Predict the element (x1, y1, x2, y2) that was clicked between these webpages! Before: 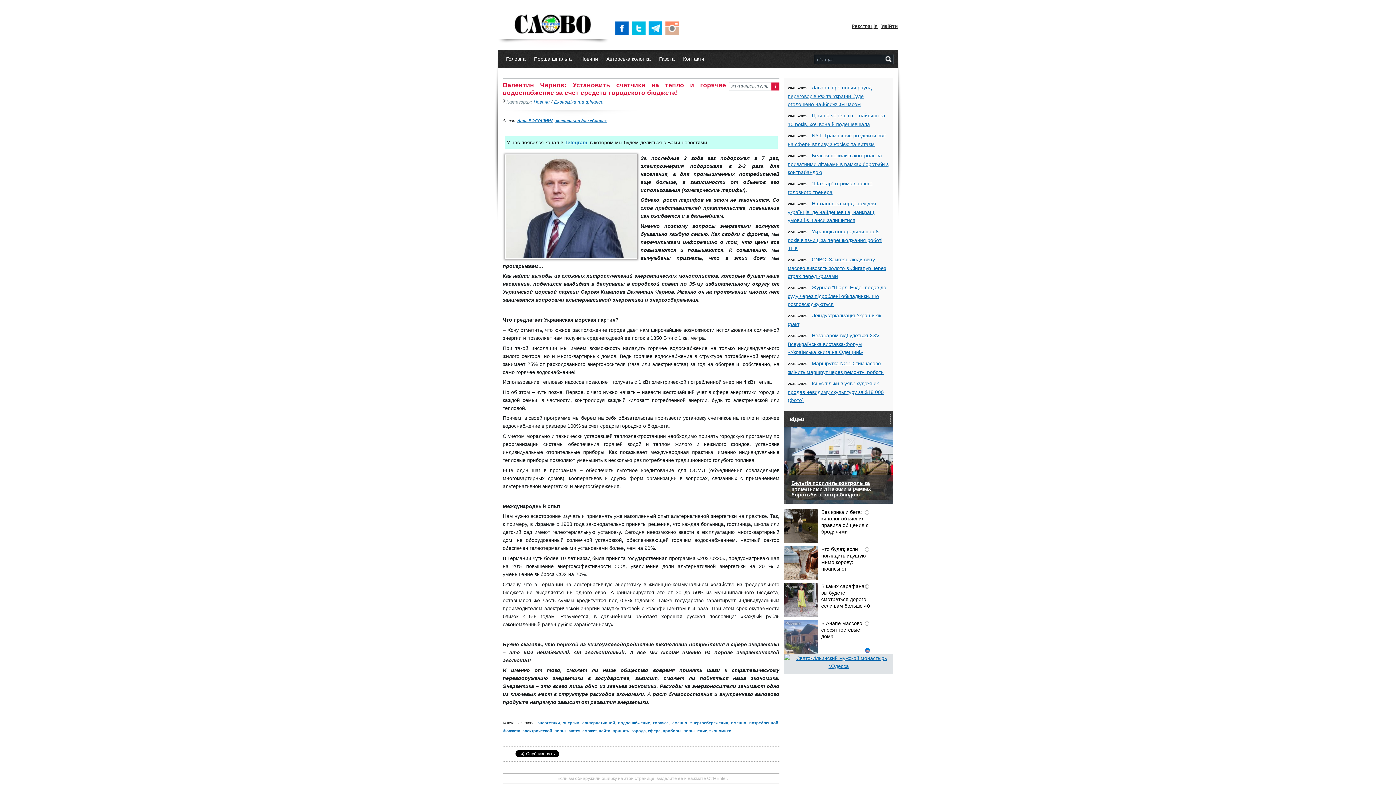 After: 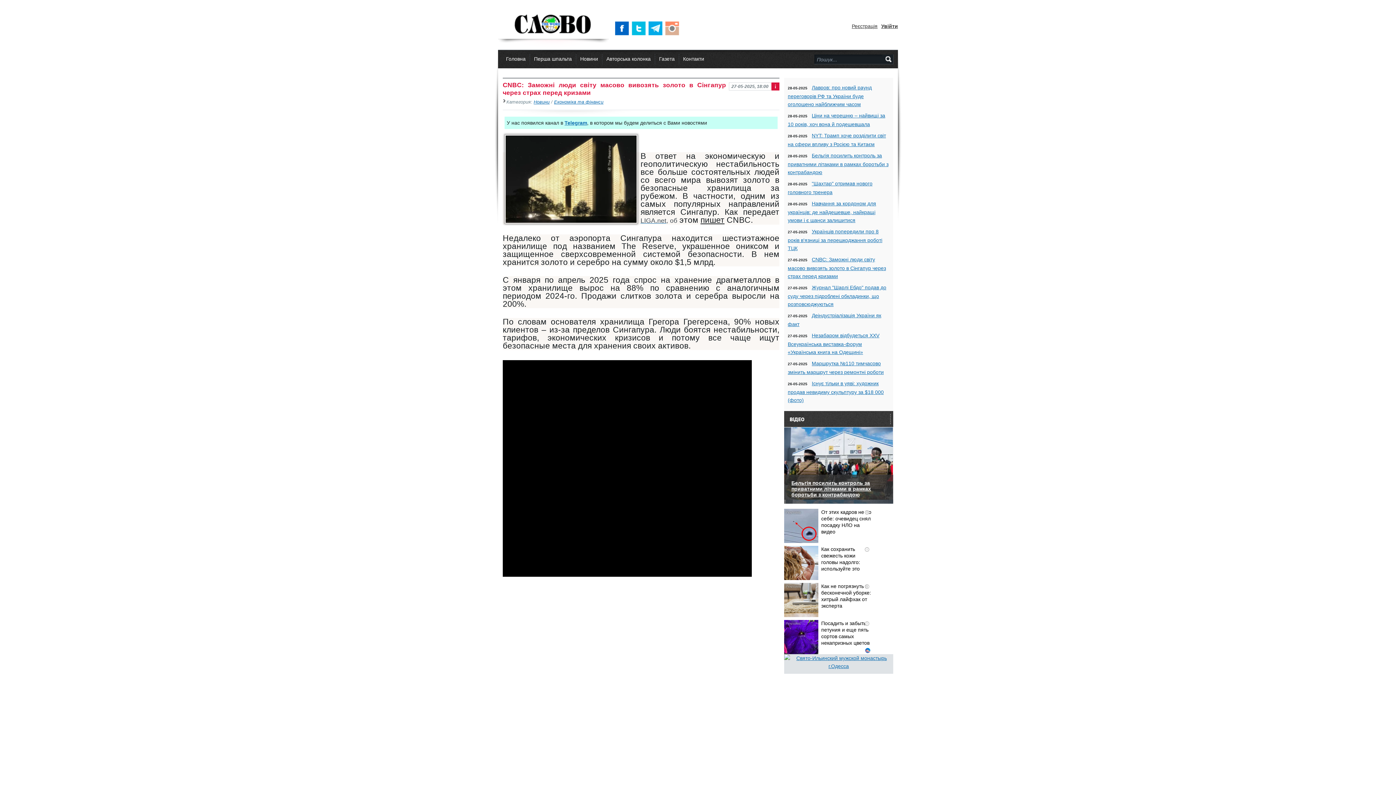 Action: label: CNBC: Заможні люди світу масово вивозять золото в Сінгапур через страх перед кризами bbox: (788, 256, 886, 279)